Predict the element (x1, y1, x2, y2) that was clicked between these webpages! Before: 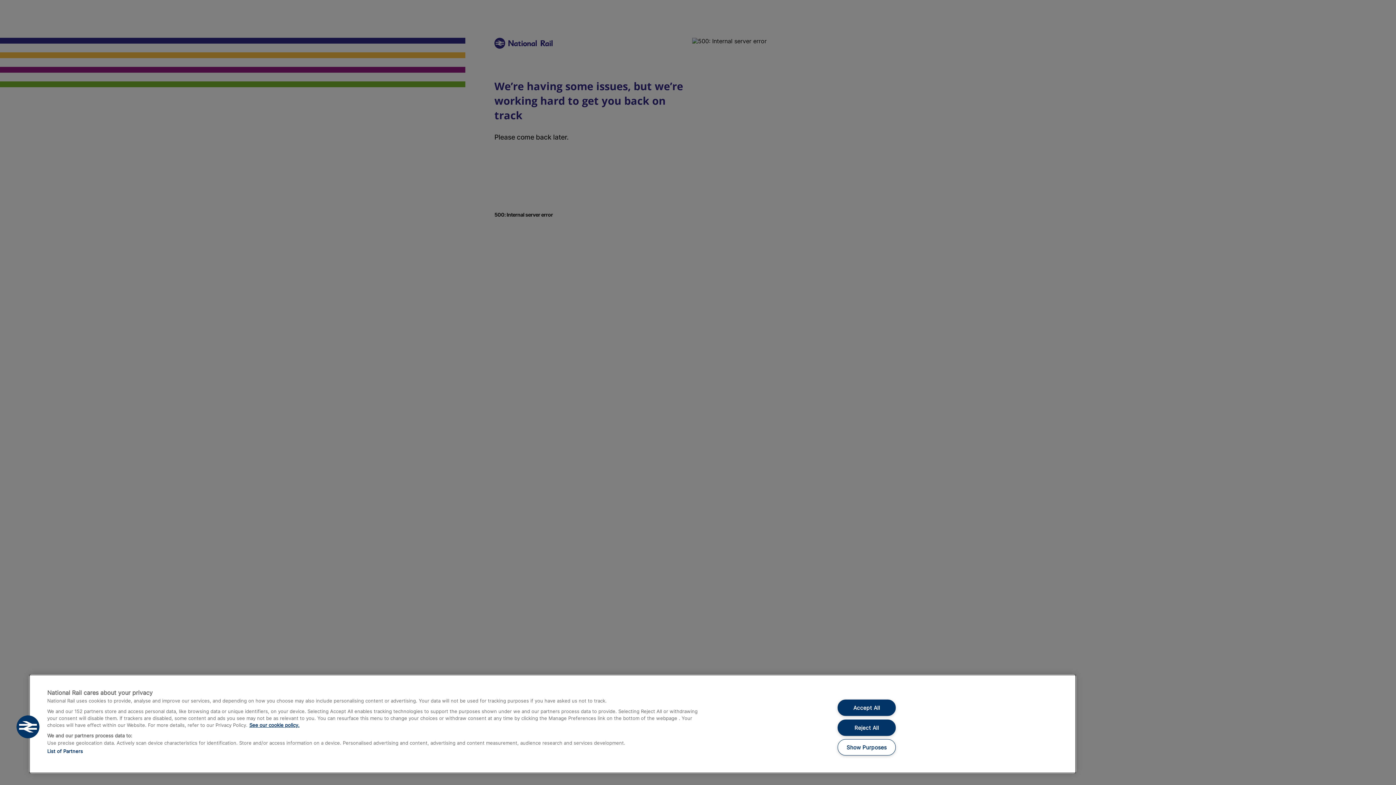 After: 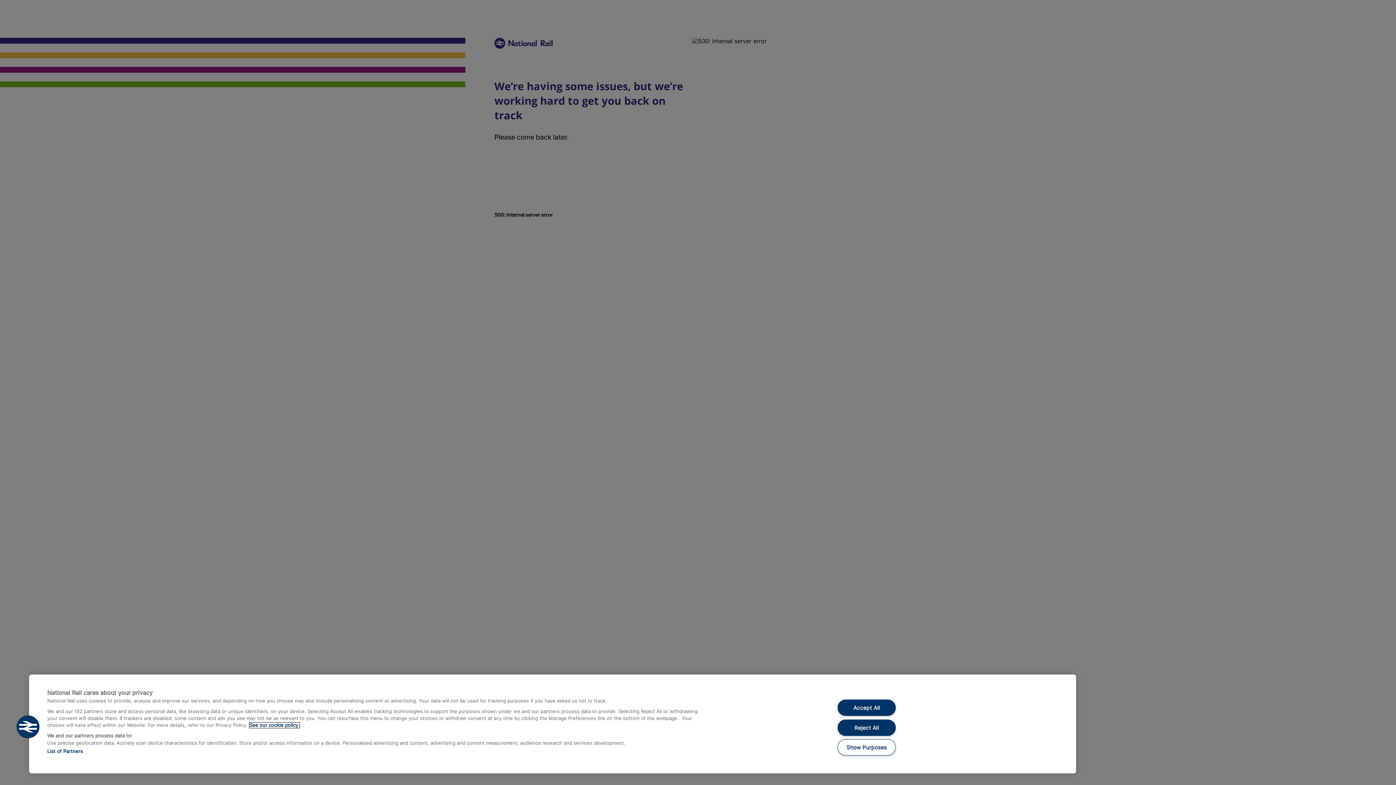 Action: label: See our cookie policy., opens in a new tab bbox: (249, 722, 299, 728)